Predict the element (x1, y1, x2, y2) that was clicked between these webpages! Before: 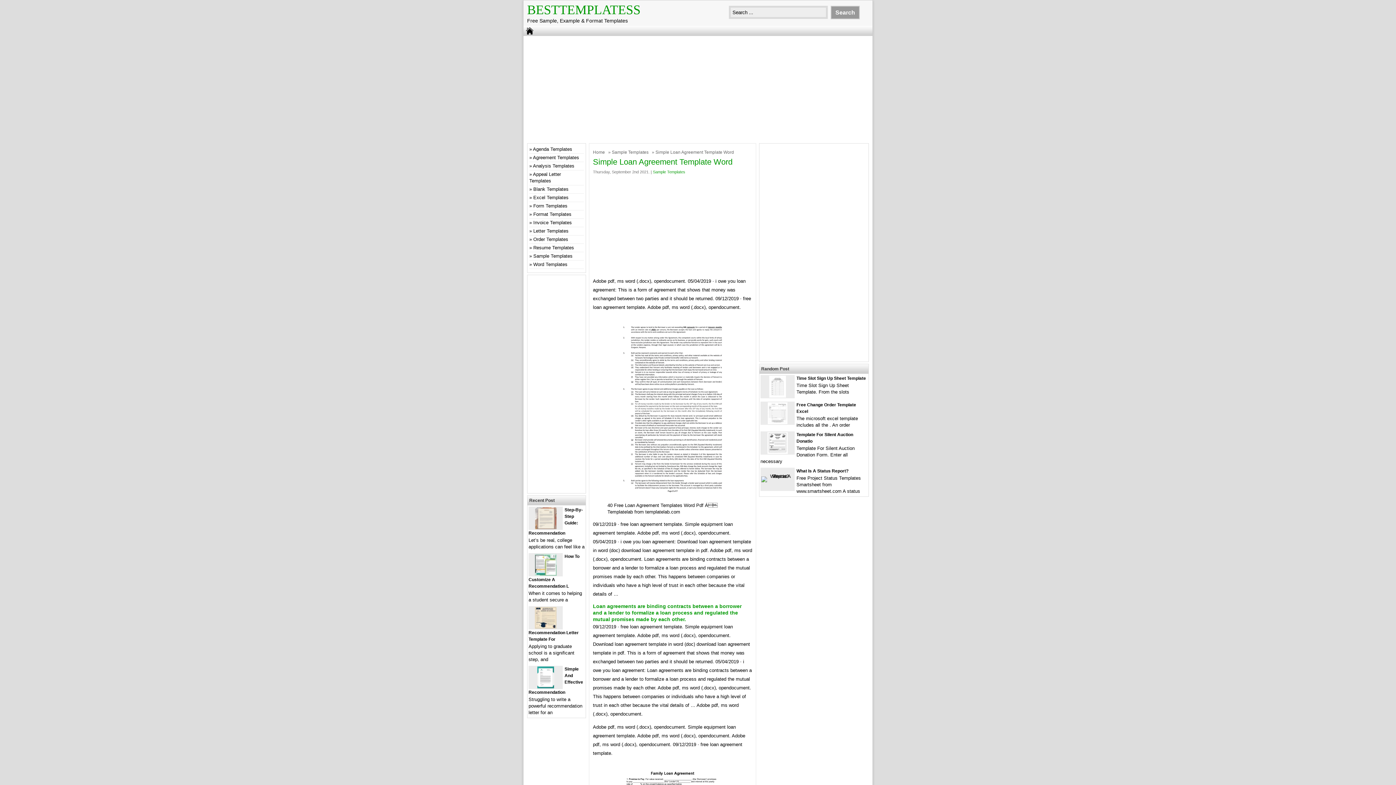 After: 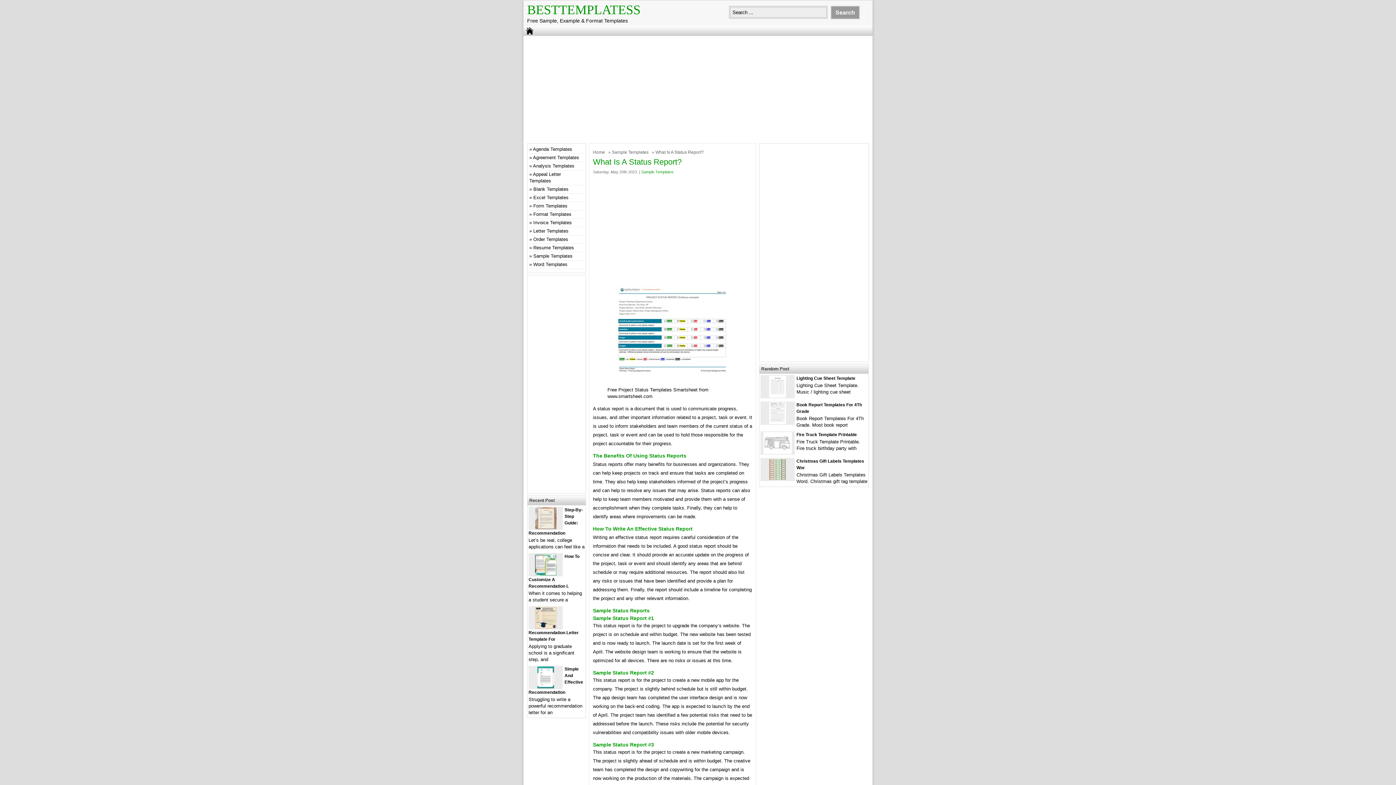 Action: bbox: (761, 473, 794, 479)